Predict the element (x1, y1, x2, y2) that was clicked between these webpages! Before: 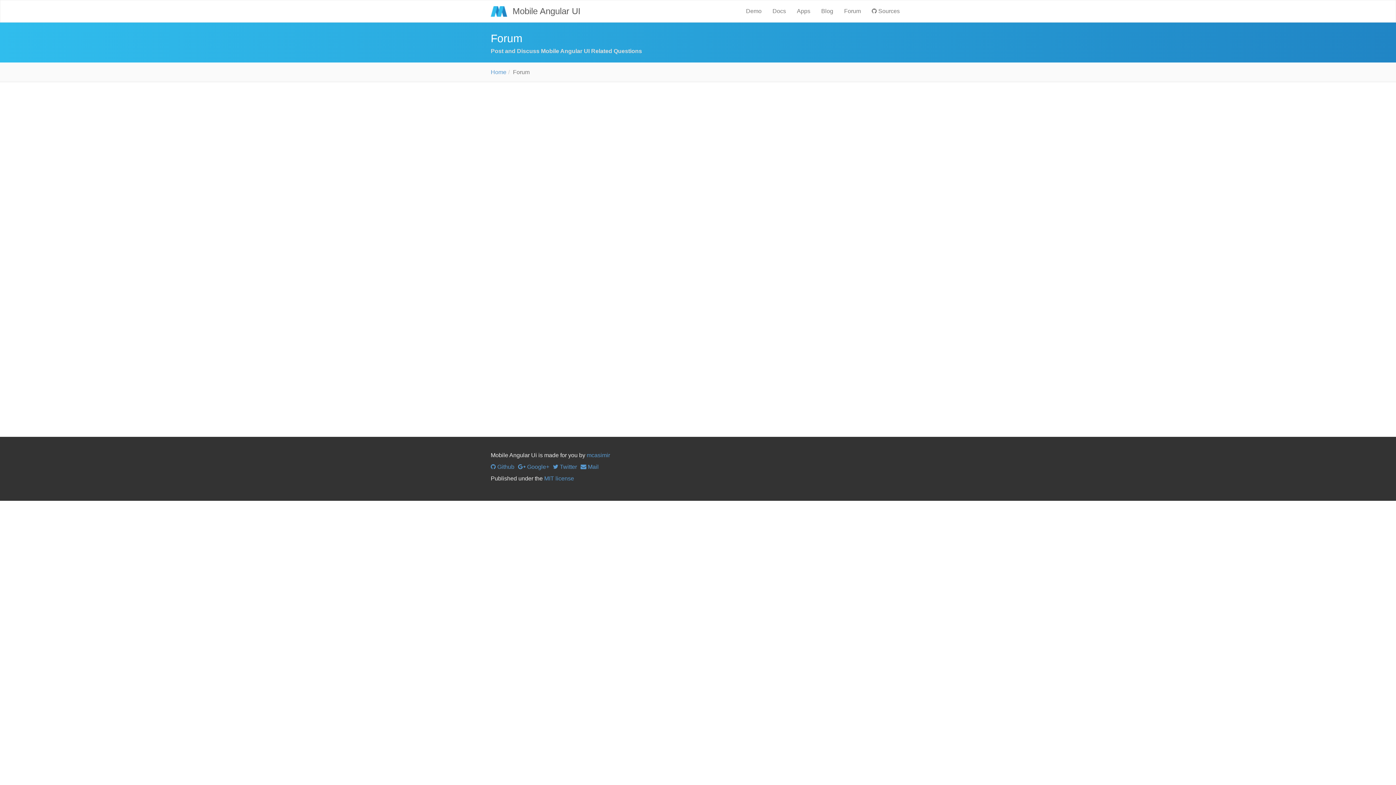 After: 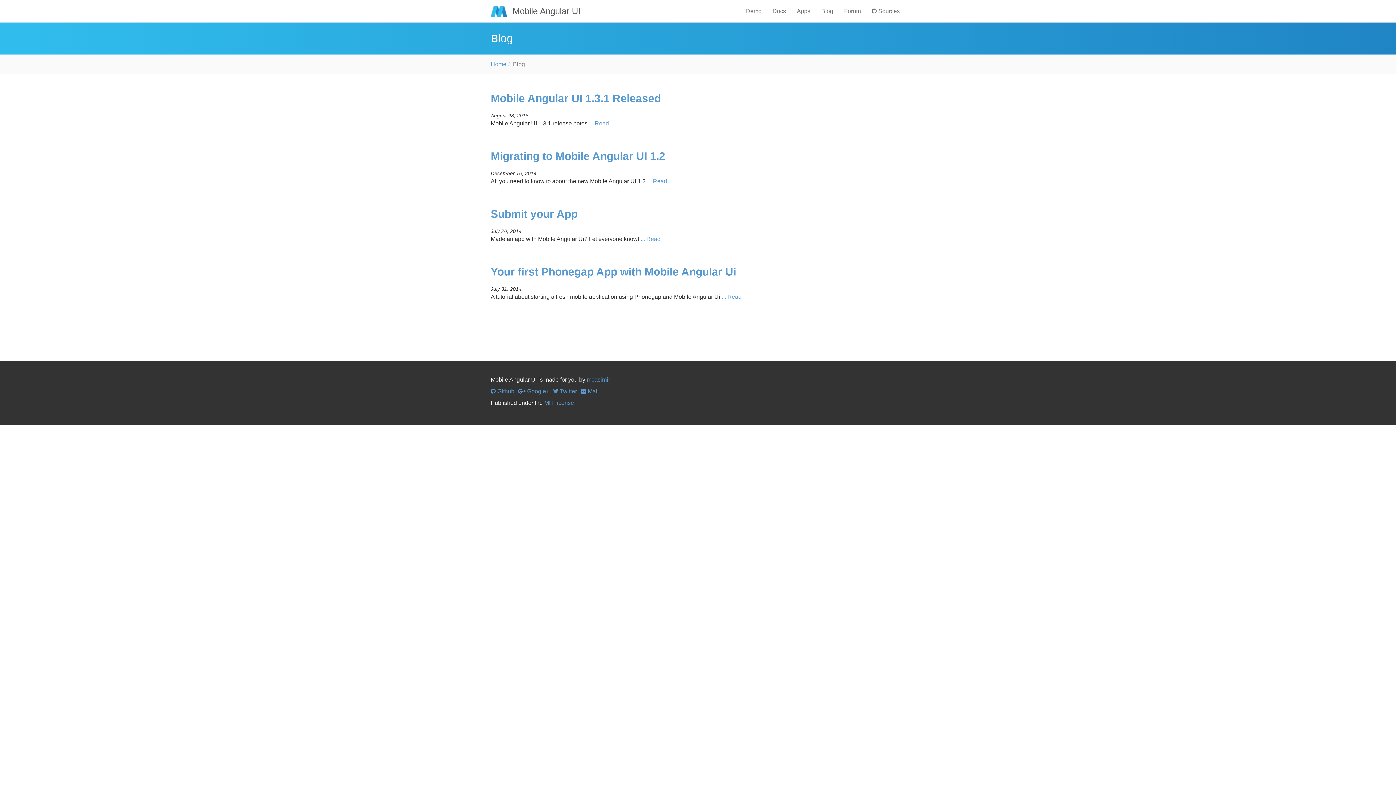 Action: label: Blog bbox: (816, 0, 838, 22)